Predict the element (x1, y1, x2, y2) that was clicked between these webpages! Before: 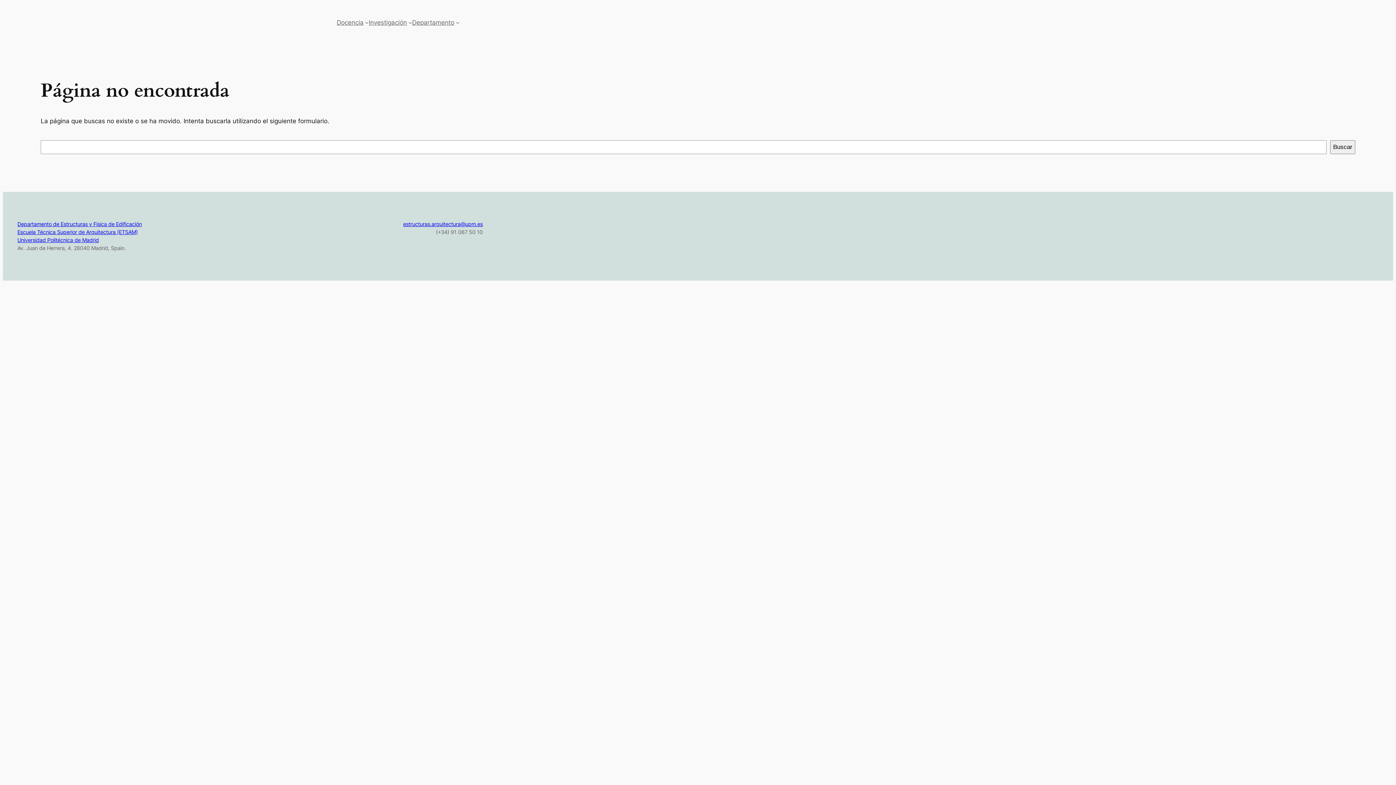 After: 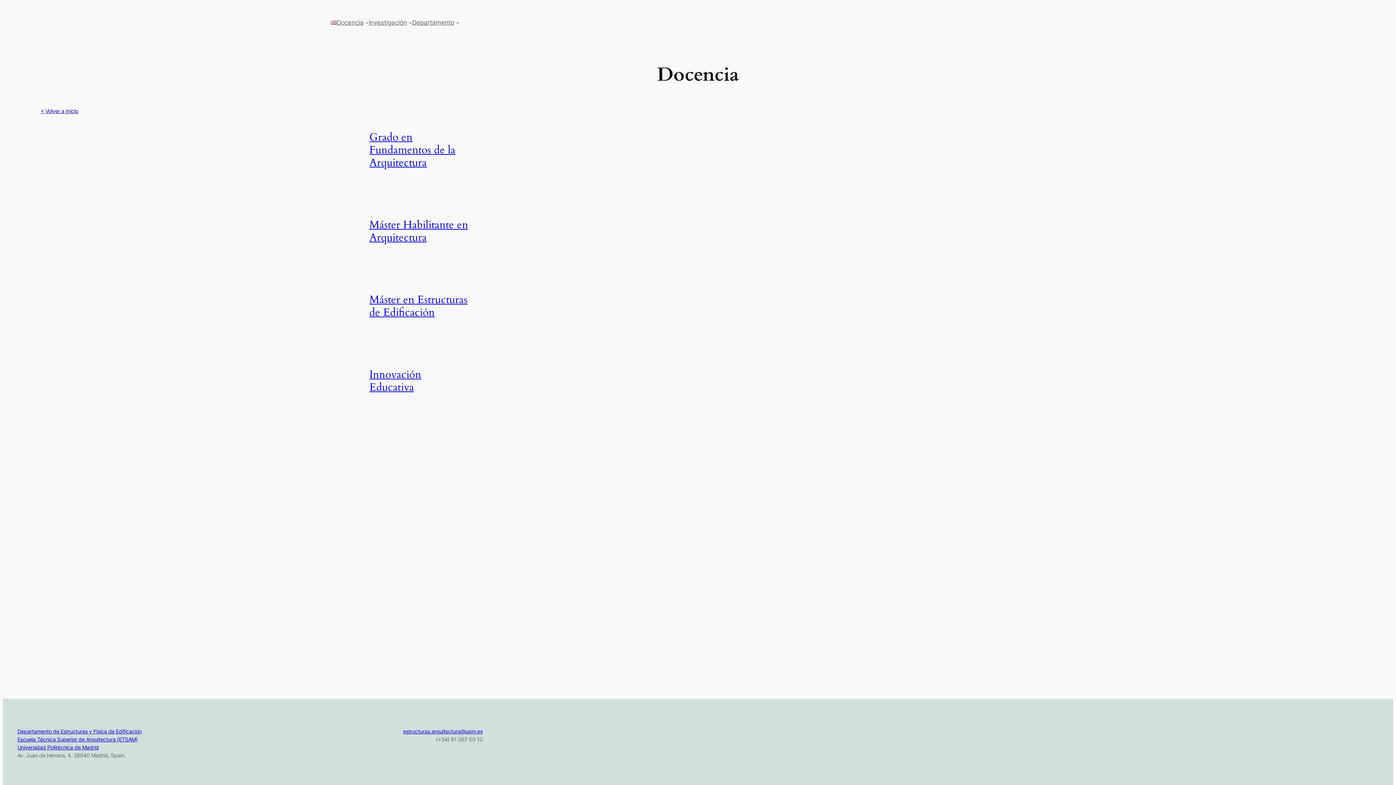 Action: label: Docencia bbox: (336, 17, 363, 27)